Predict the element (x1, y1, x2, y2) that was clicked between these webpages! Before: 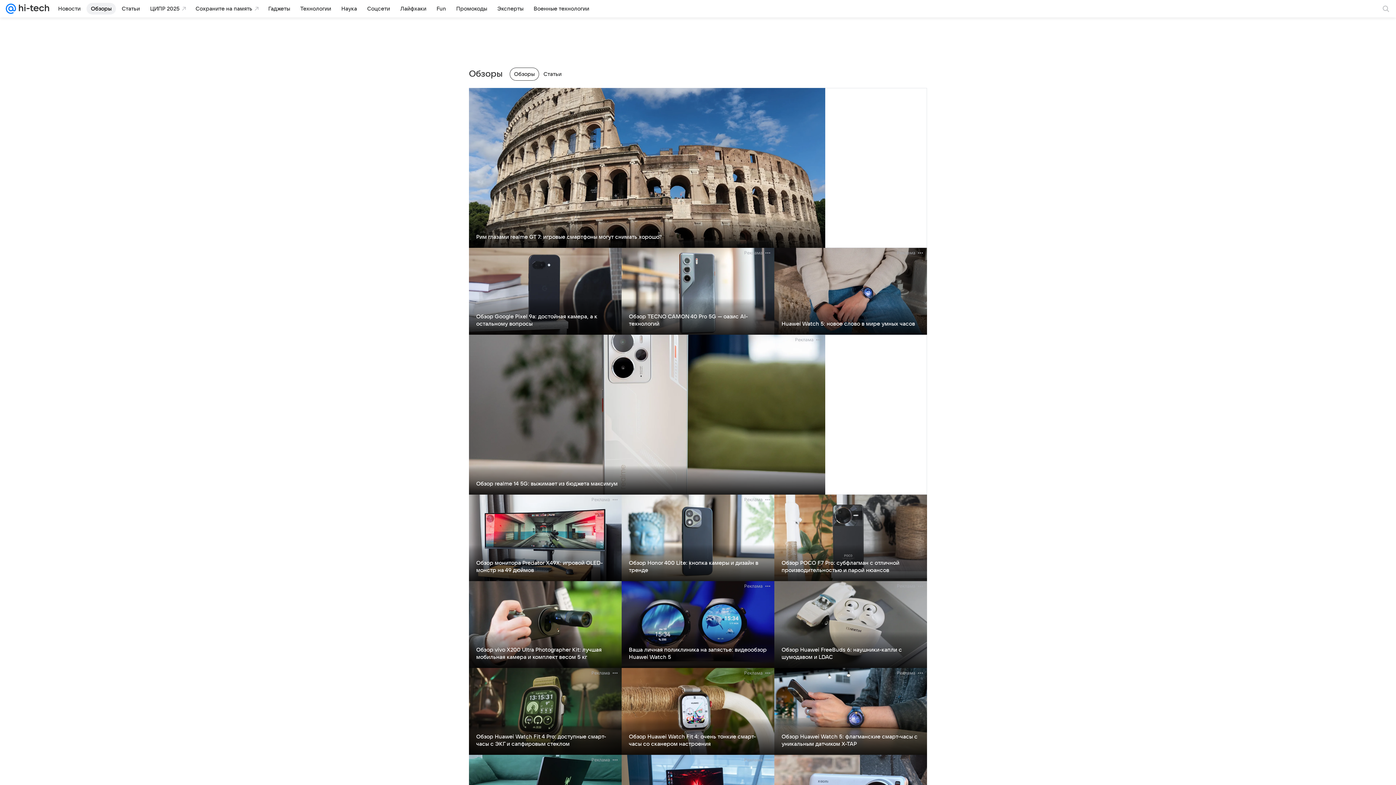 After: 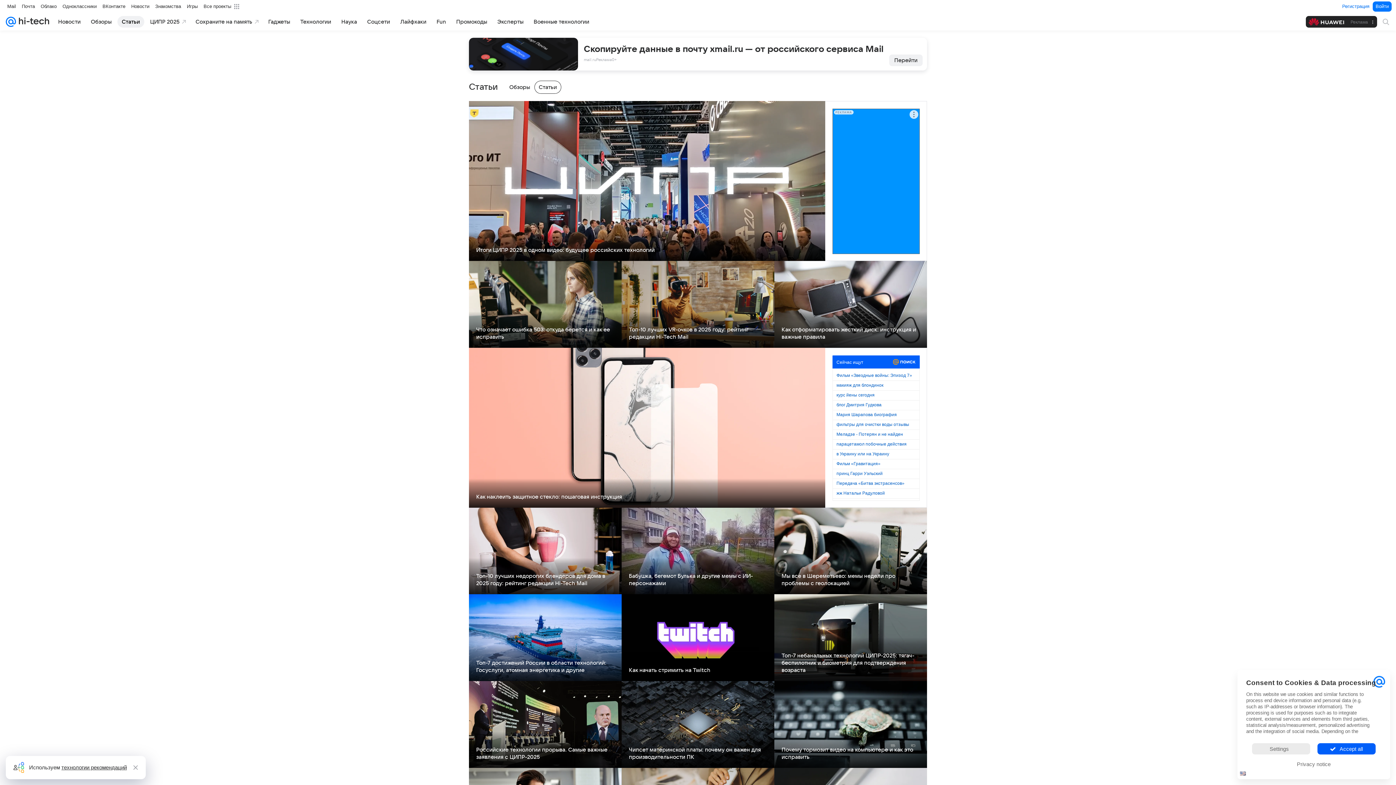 Action: label: Статьи bbox: (543, 70, 561, 77)